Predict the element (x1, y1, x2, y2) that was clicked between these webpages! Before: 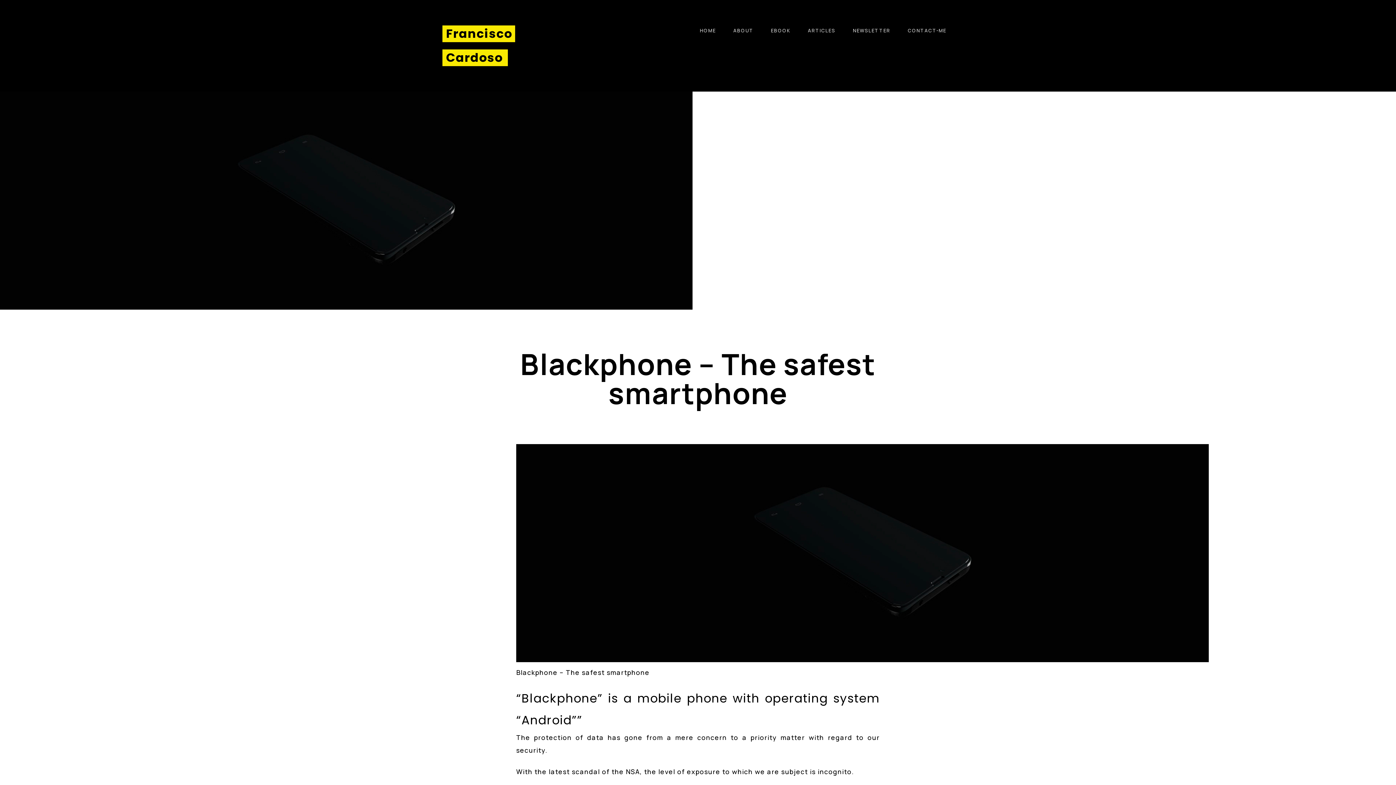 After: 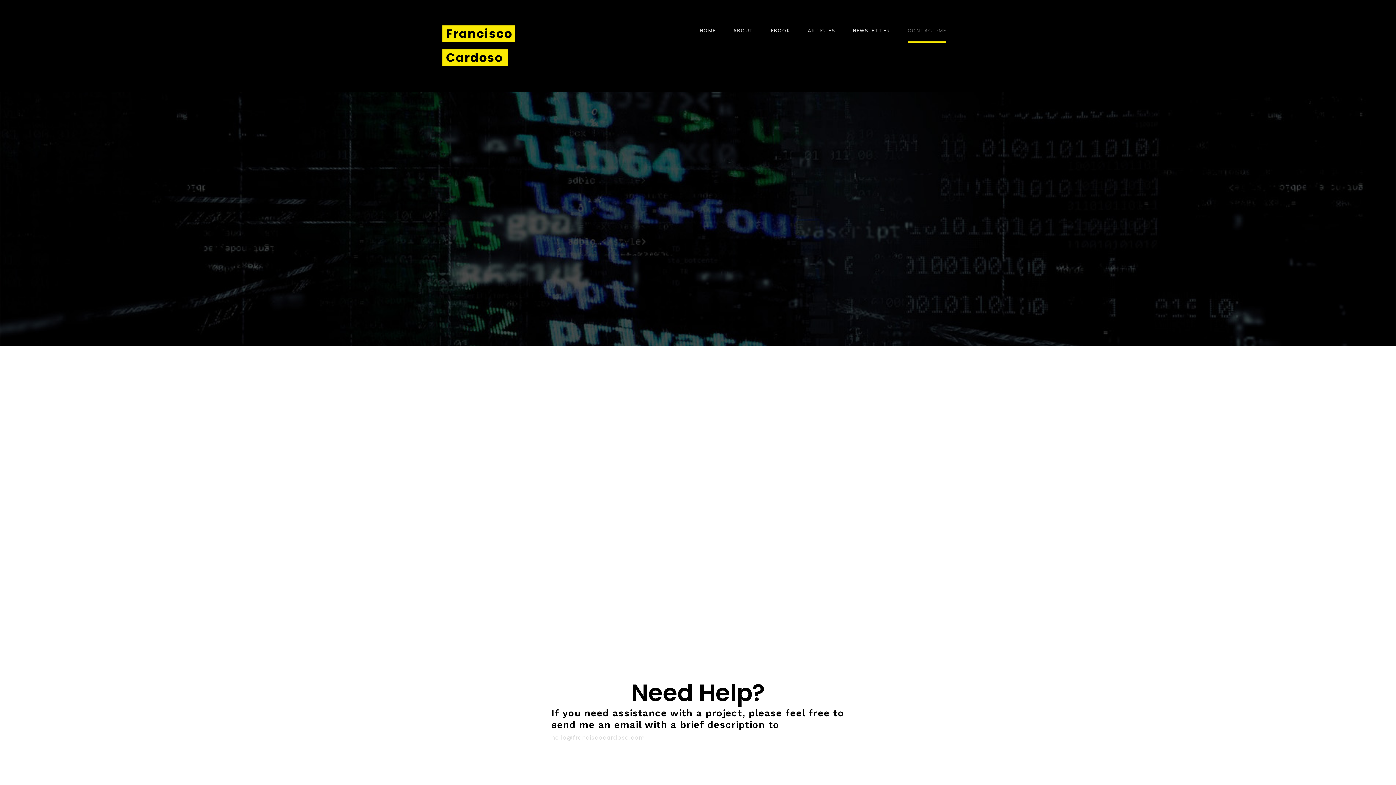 Action: label: CONTACT-ME bbox: (907, 18, 946, 42)